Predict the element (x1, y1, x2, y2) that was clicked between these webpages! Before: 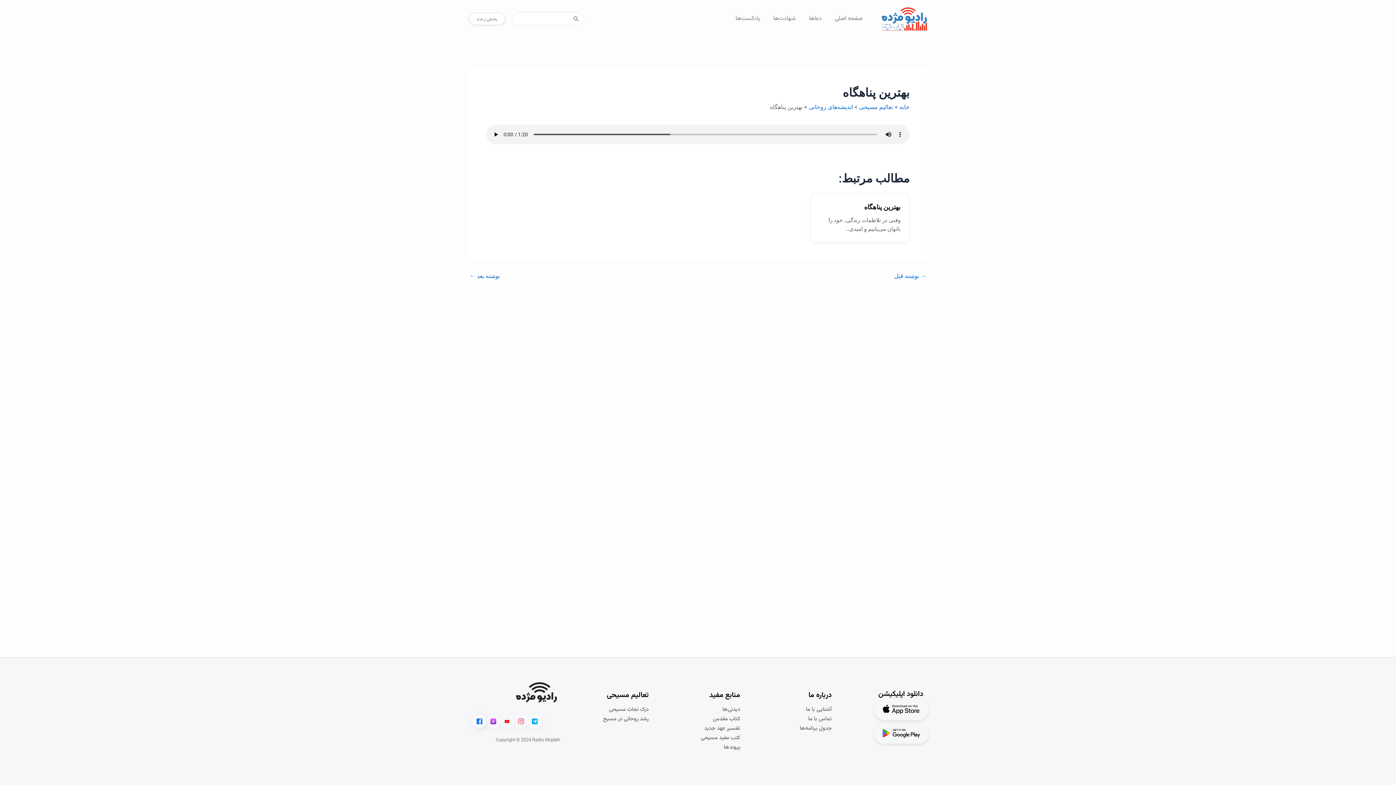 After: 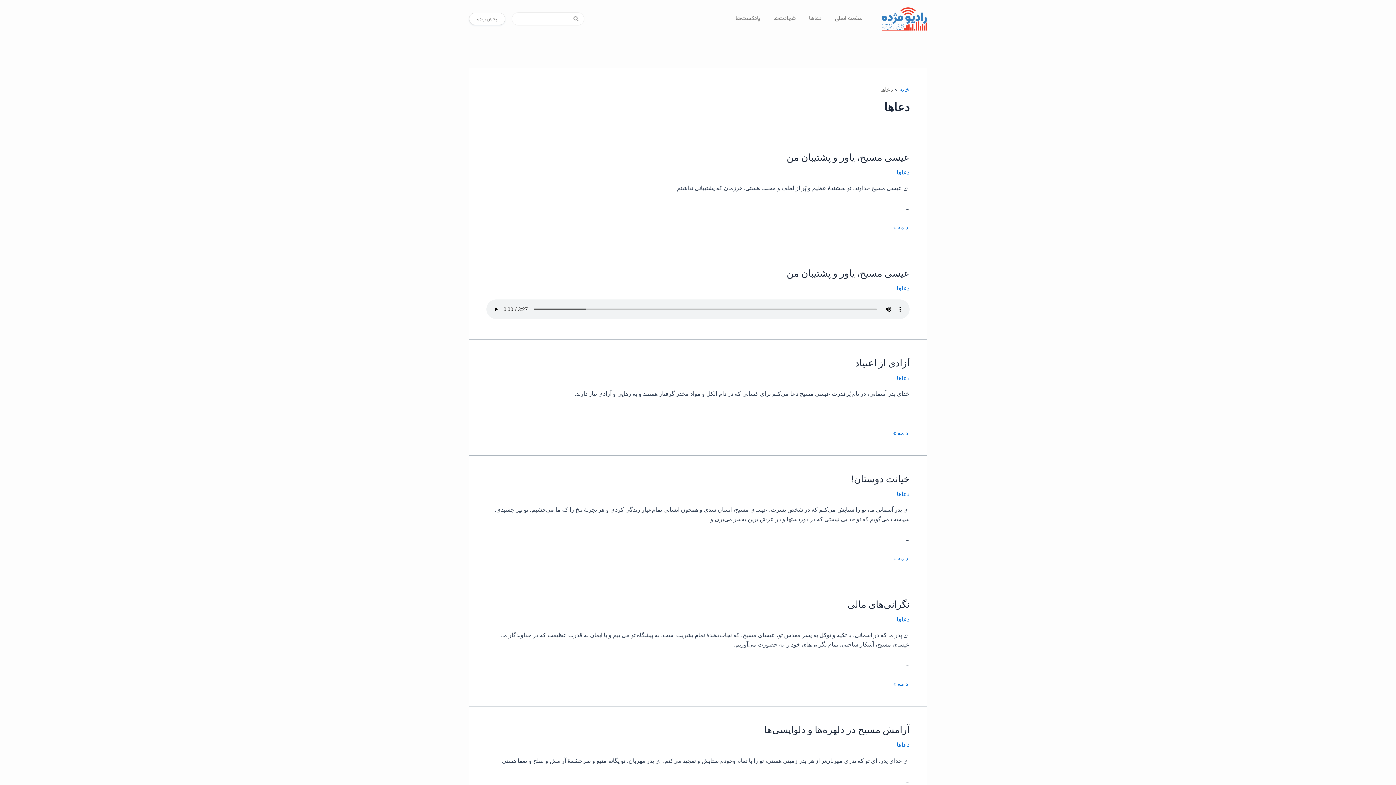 Action: label: دعاها bbox: (802, 10, 828, 27)